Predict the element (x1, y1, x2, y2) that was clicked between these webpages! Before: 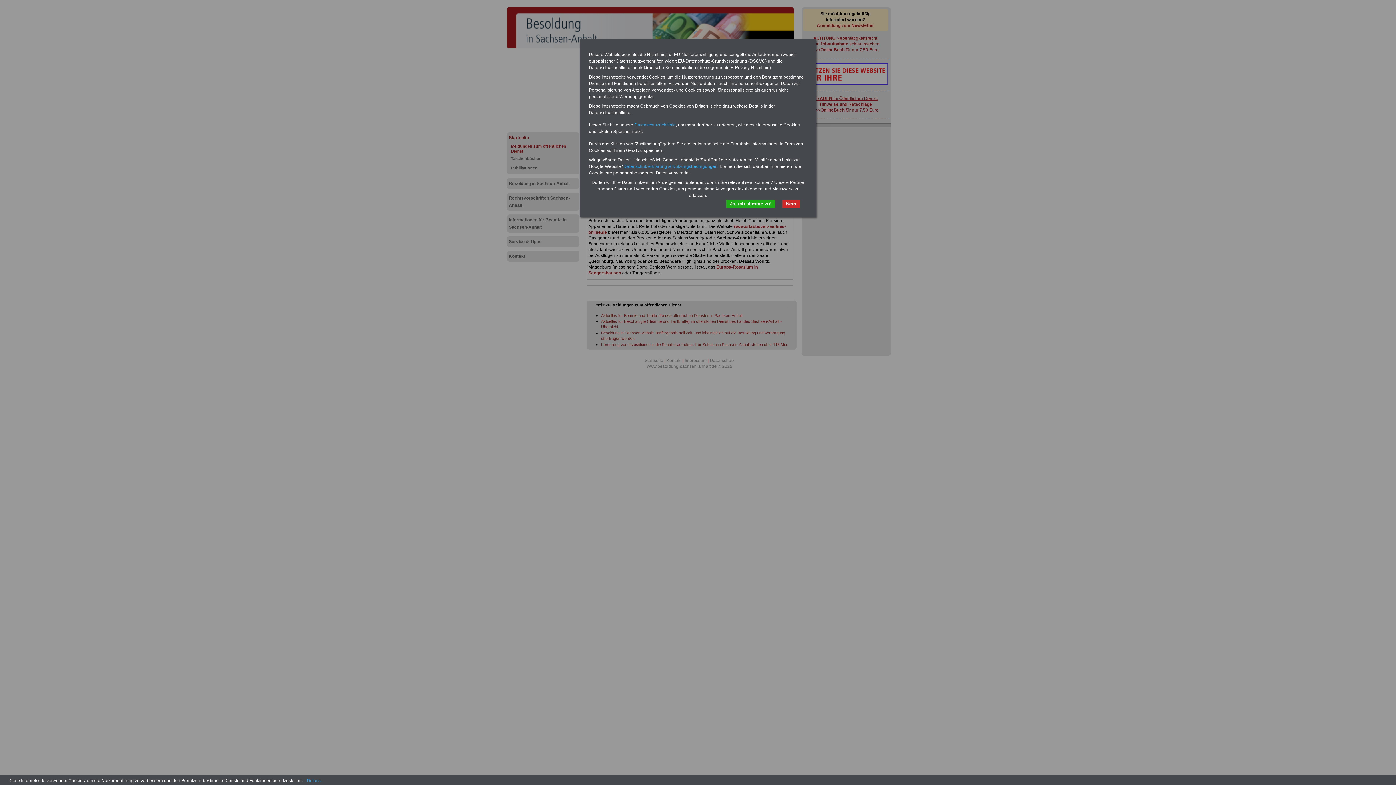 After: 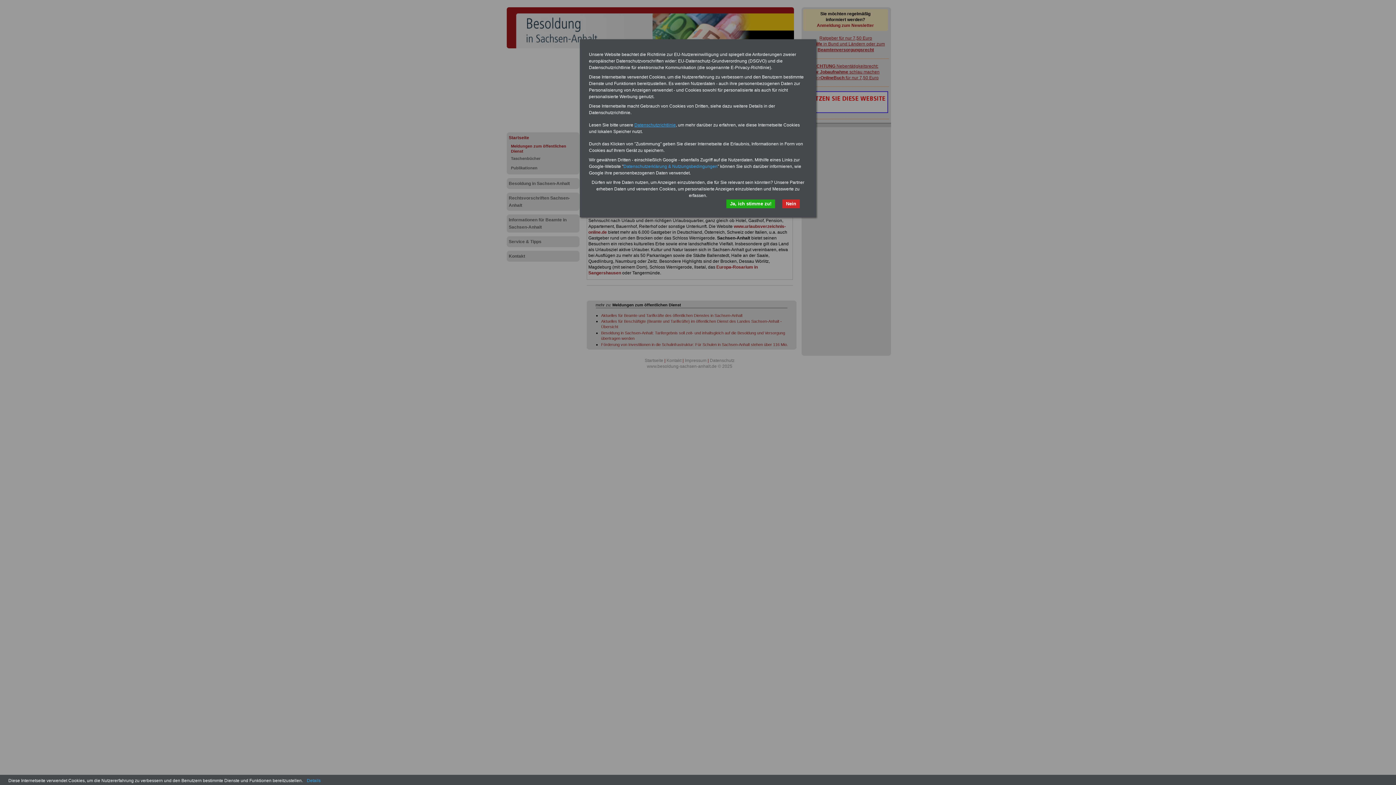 Action: bbox: (634, 122, 676, 127) label: Datenschutzrichtlinie